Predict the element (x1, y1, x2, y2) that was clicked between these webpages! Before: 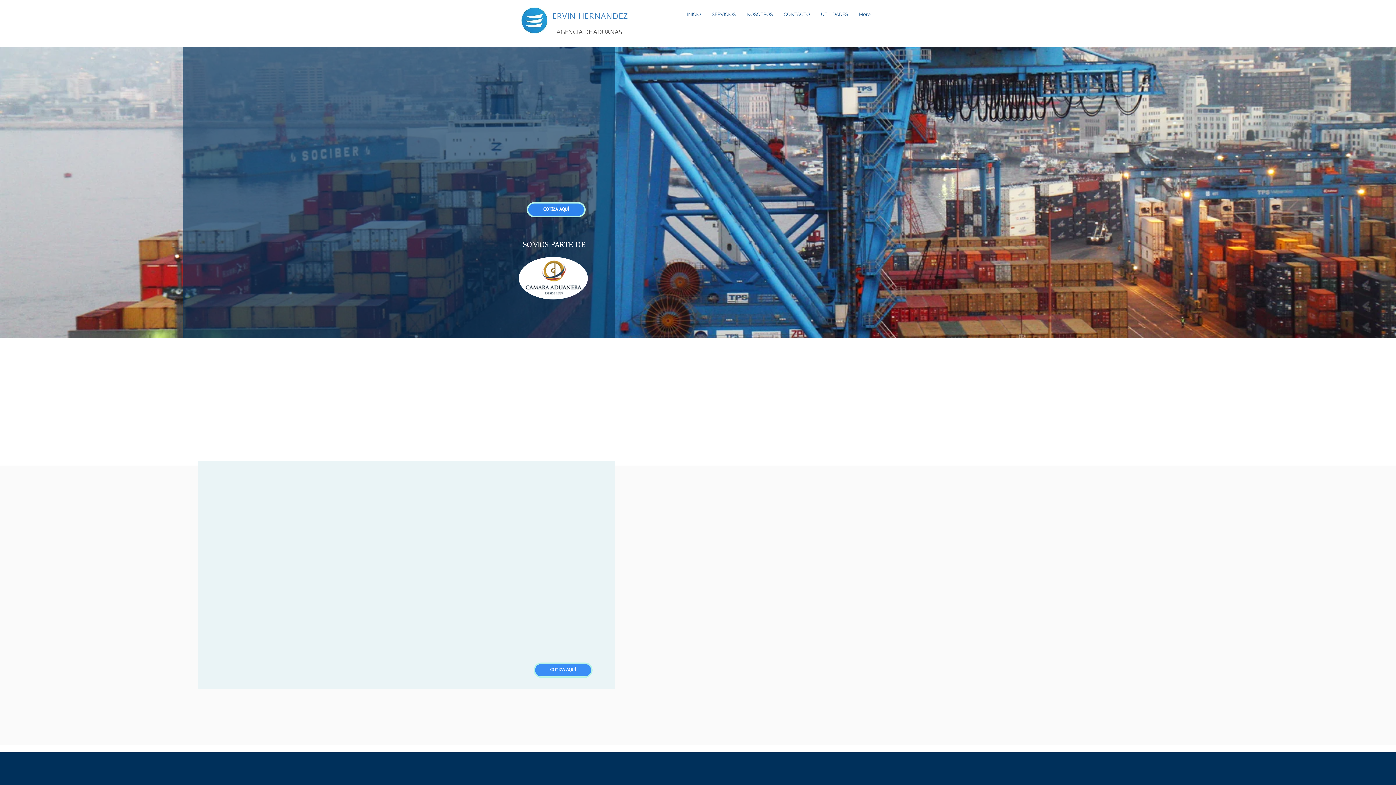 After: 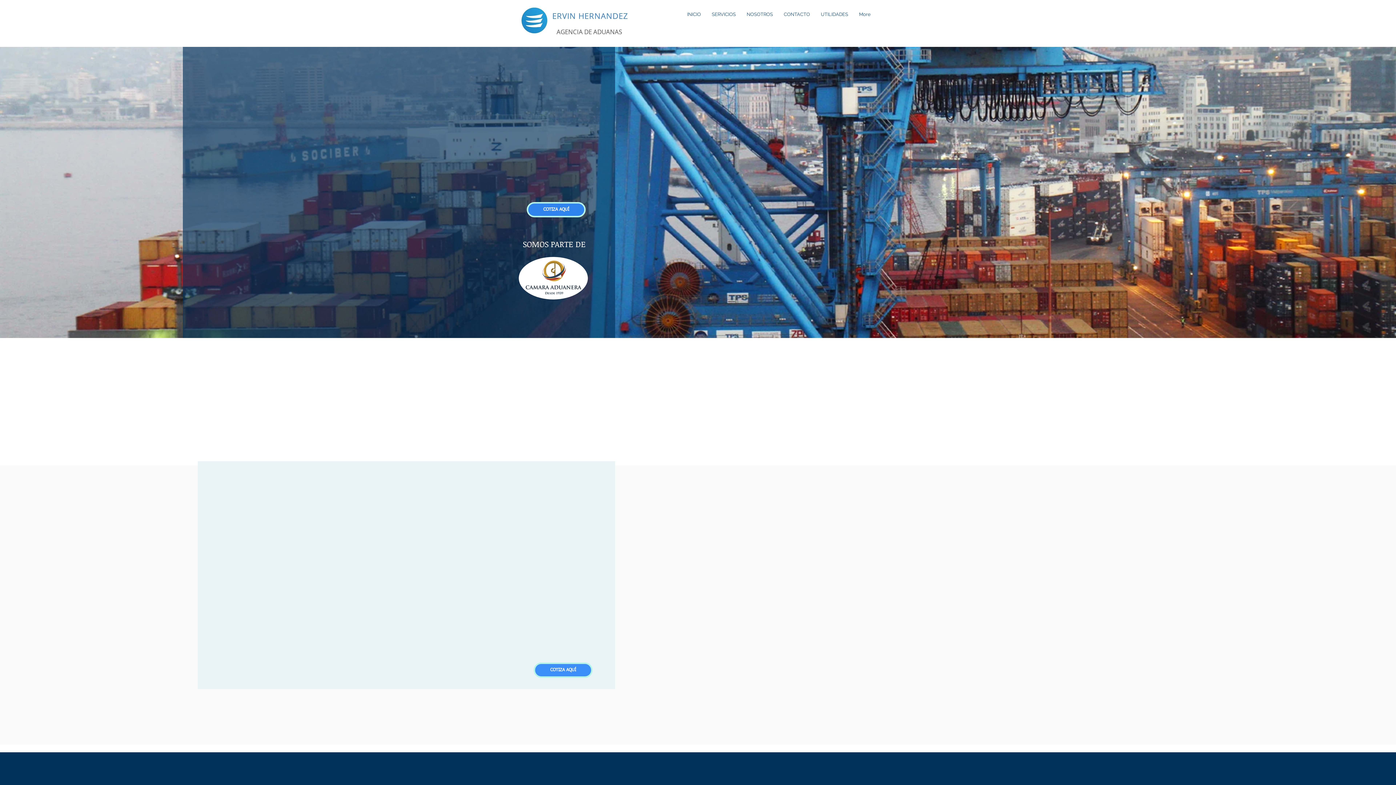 Action: bbox: (681, 9, 706, 20) label: INICIO